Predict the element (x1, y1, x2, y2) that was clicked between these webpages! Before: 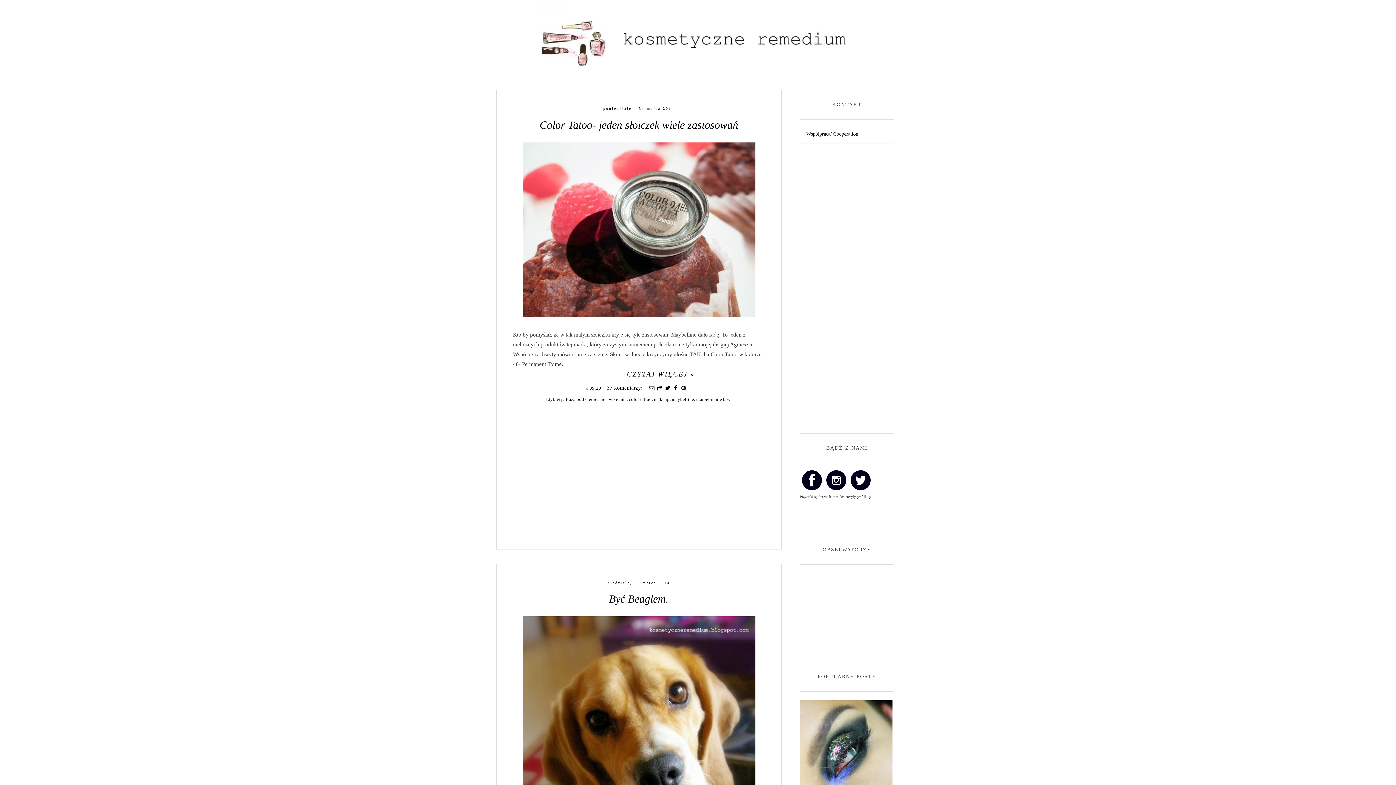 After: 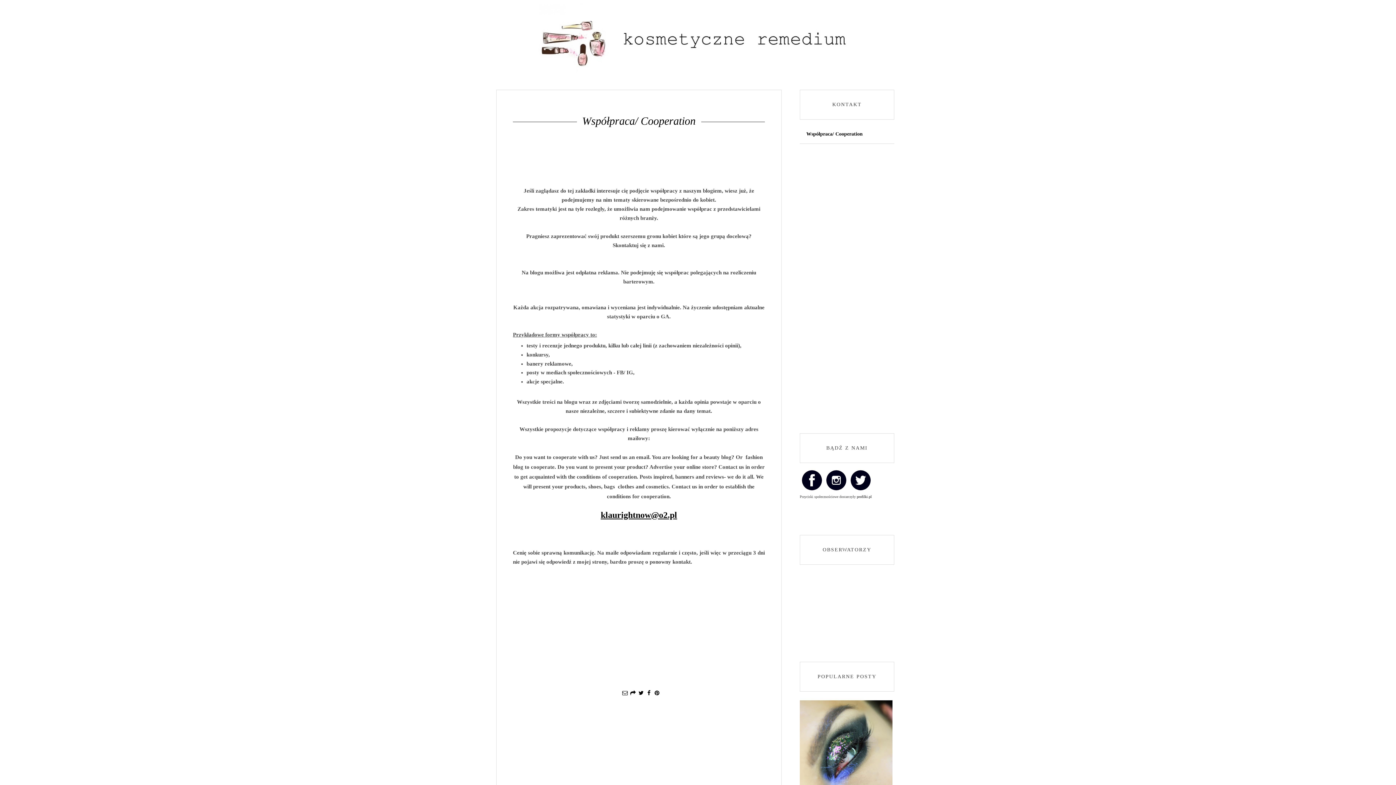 Action: label: Współpraca/ Cooperation bbox: (806, 131, 858, 136)